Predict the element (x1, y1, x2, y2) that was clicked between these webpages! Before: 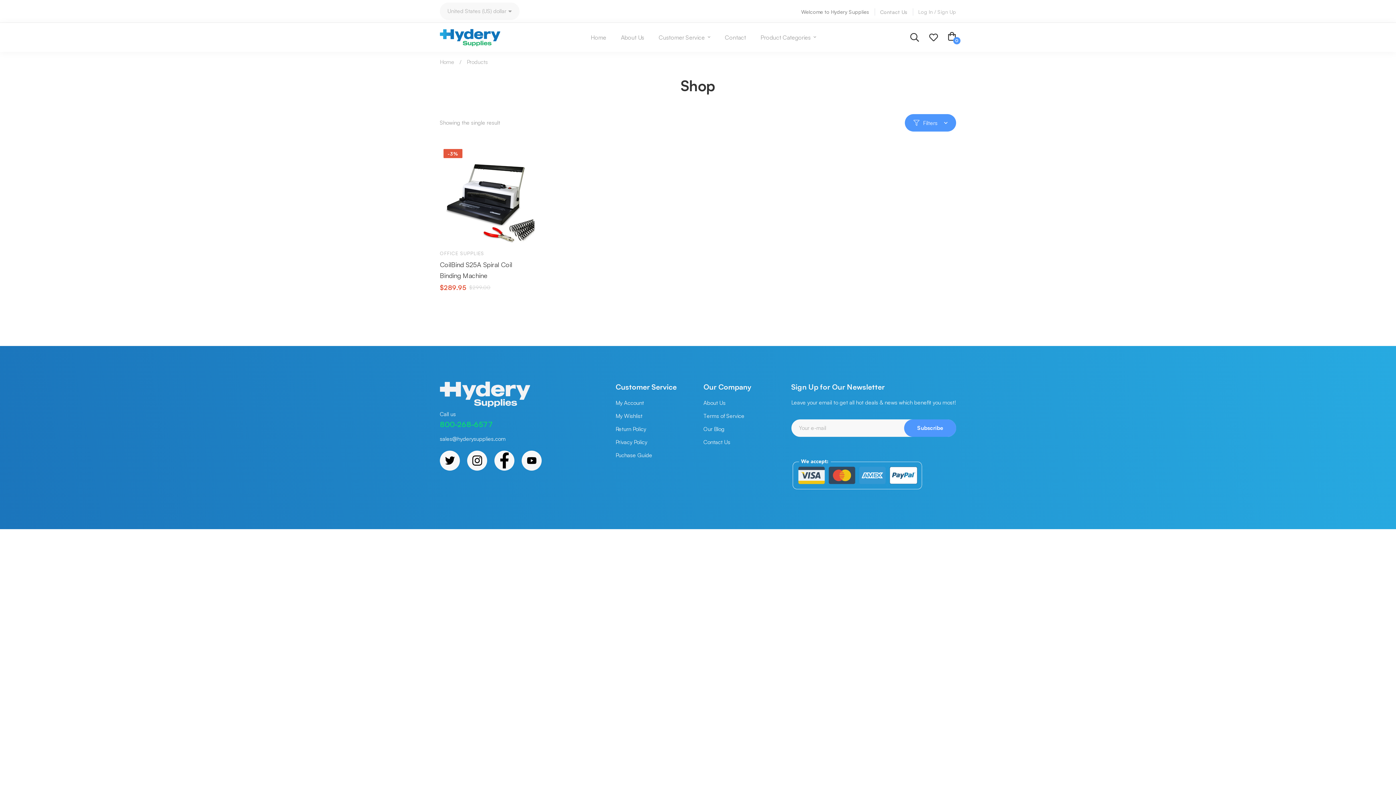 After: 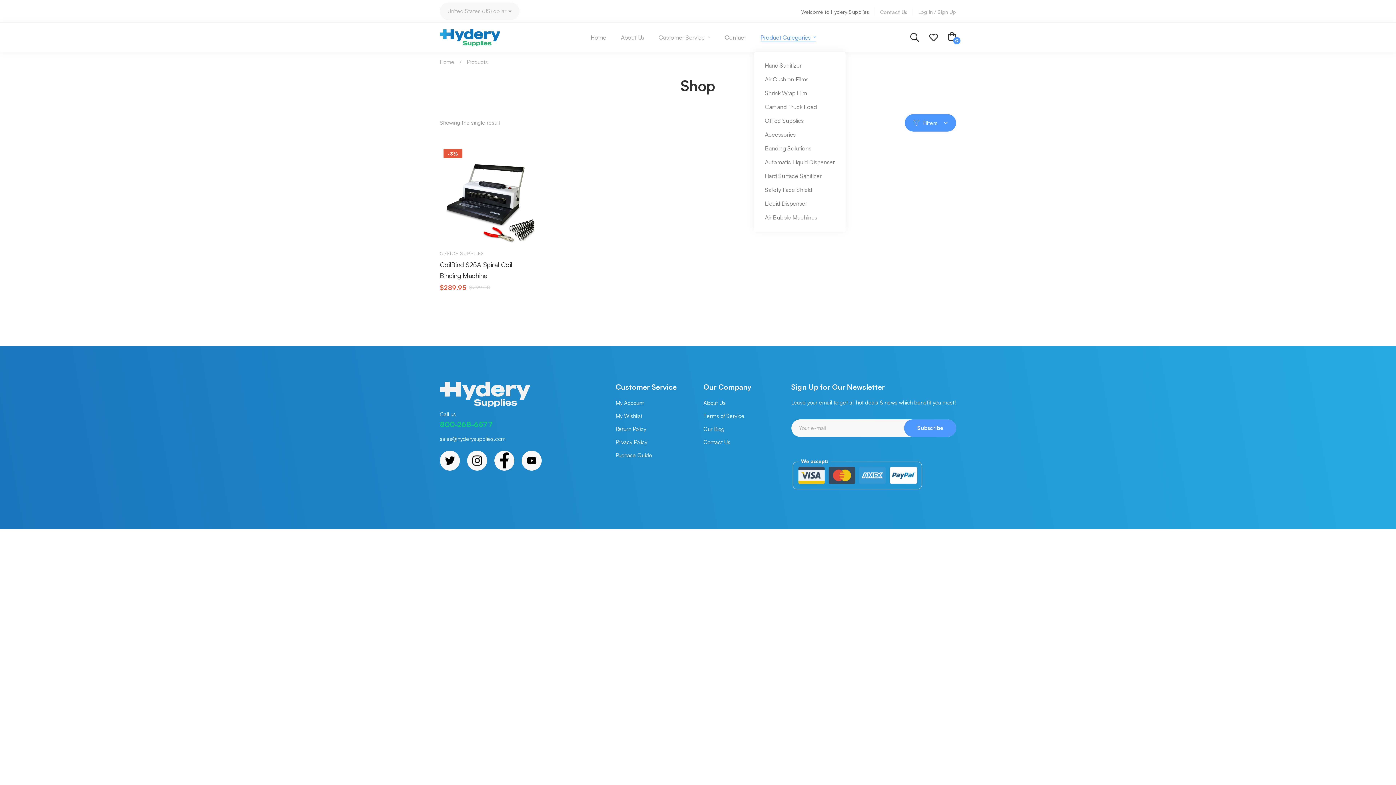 Action: bbox: (754, 22, 822, 52) label: Product Categories